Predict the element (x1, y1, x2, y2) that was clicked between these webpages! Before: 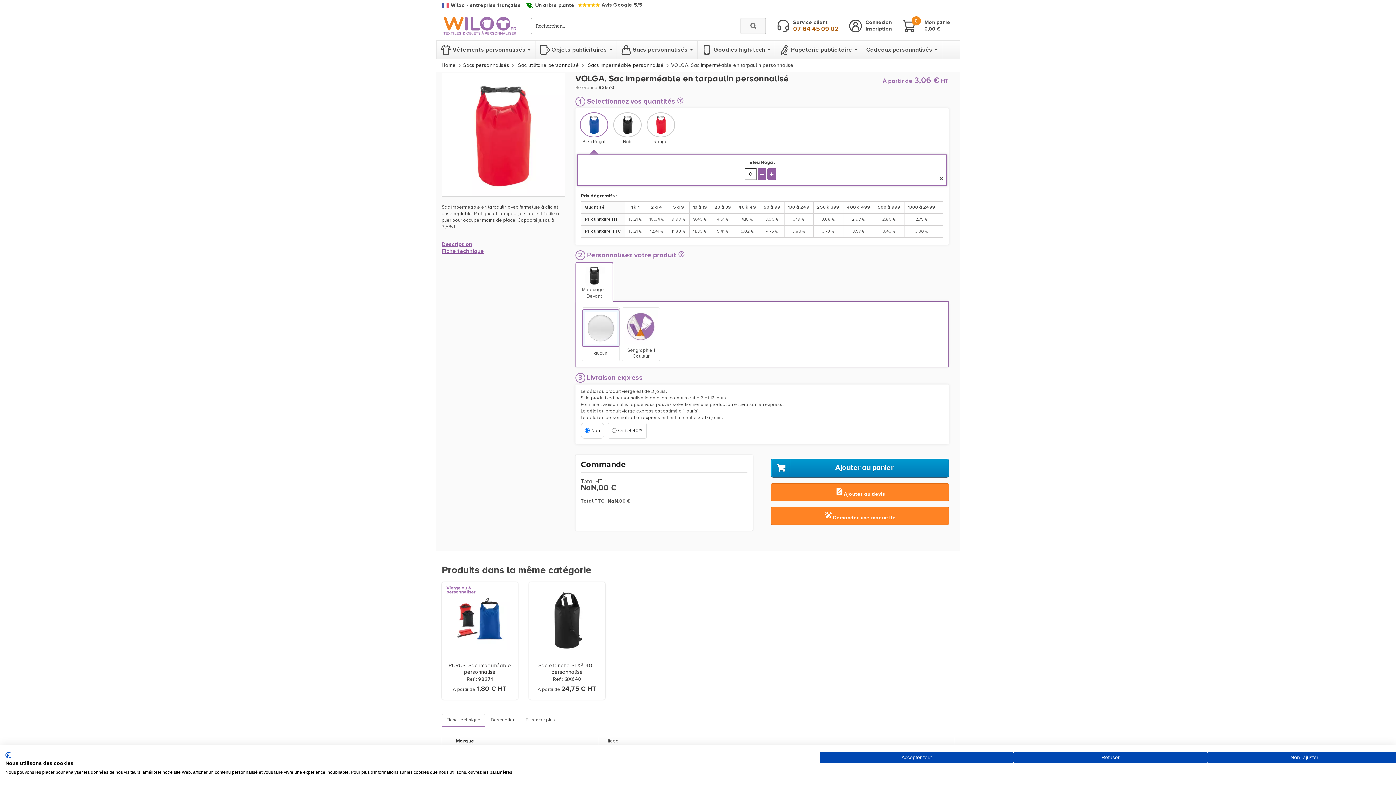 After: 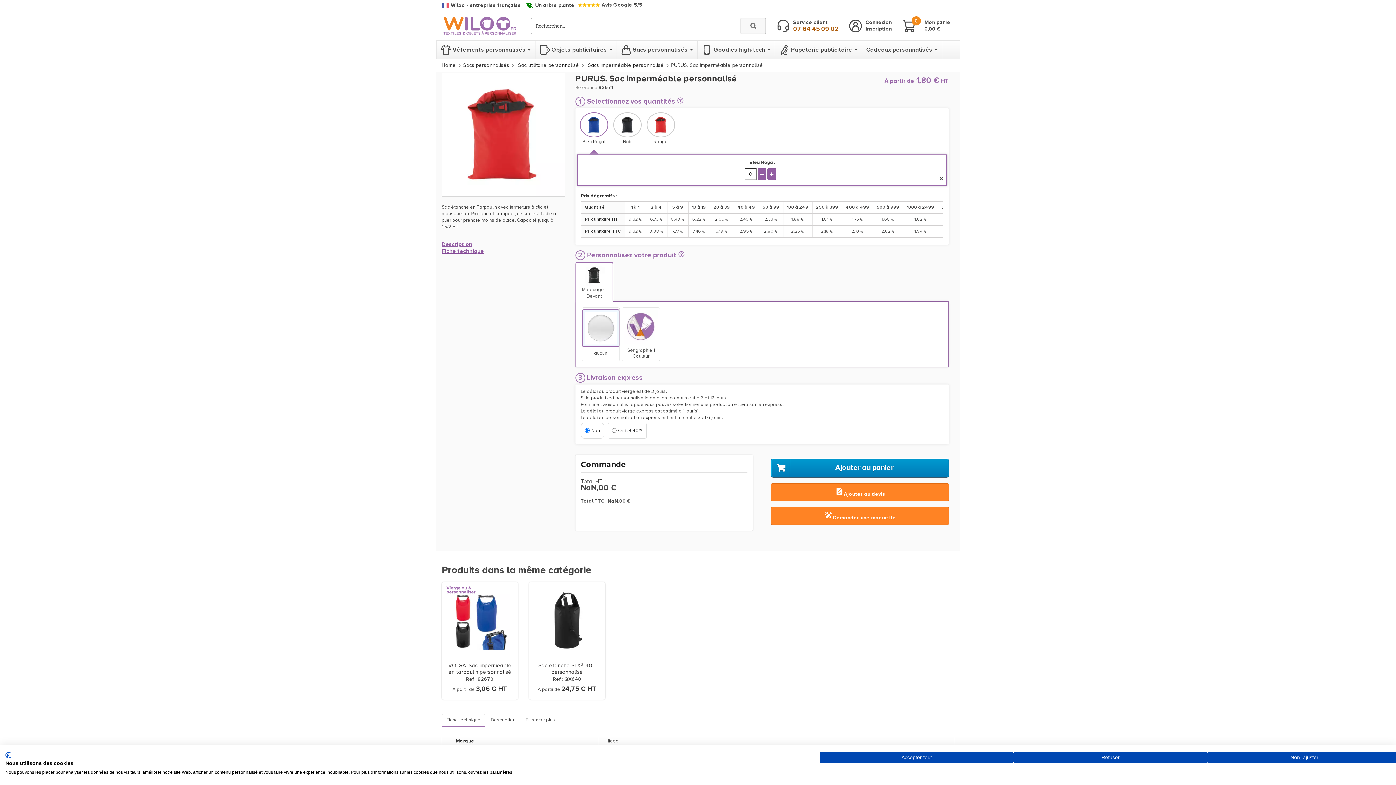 Action: label: PURUS. Sac imperméable personnalisé bbox: (448, 662, 511, 675)